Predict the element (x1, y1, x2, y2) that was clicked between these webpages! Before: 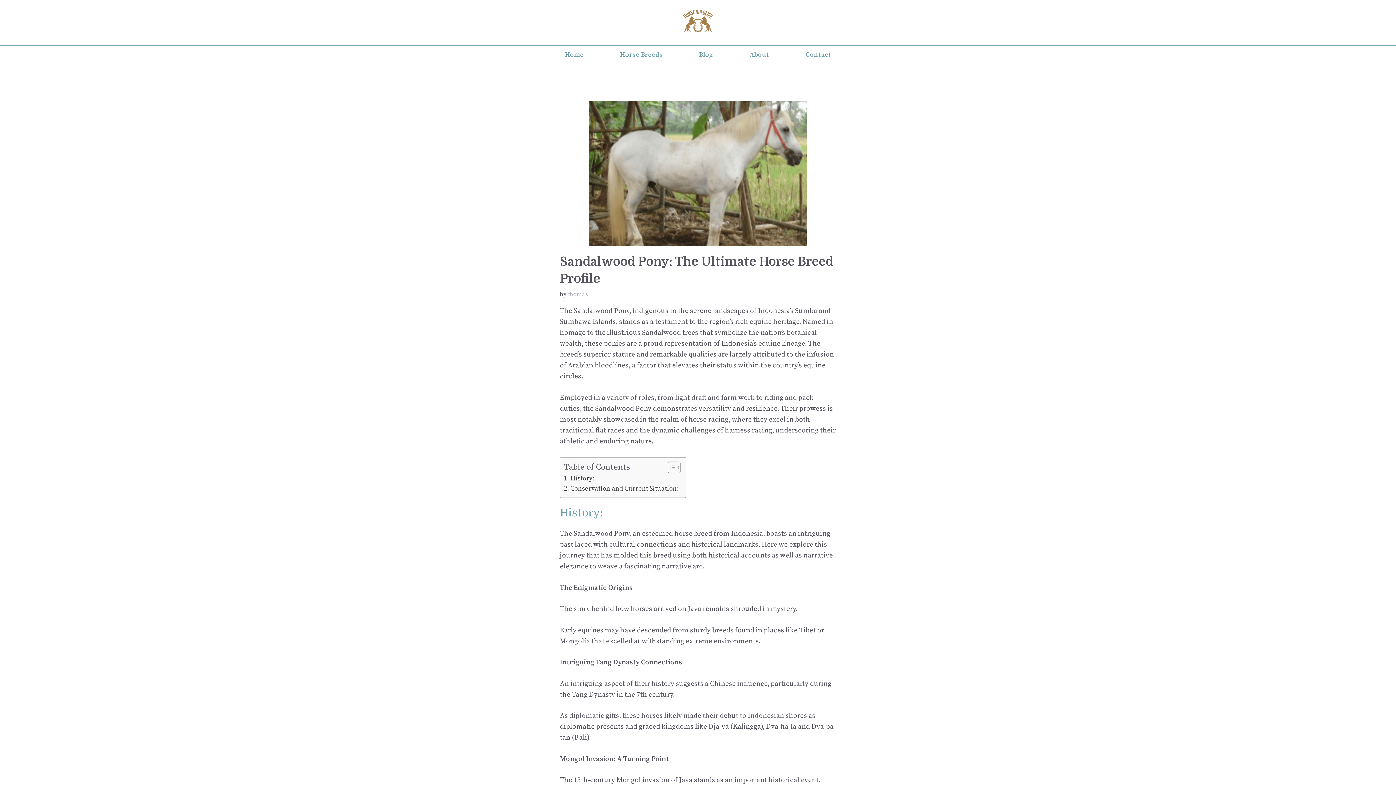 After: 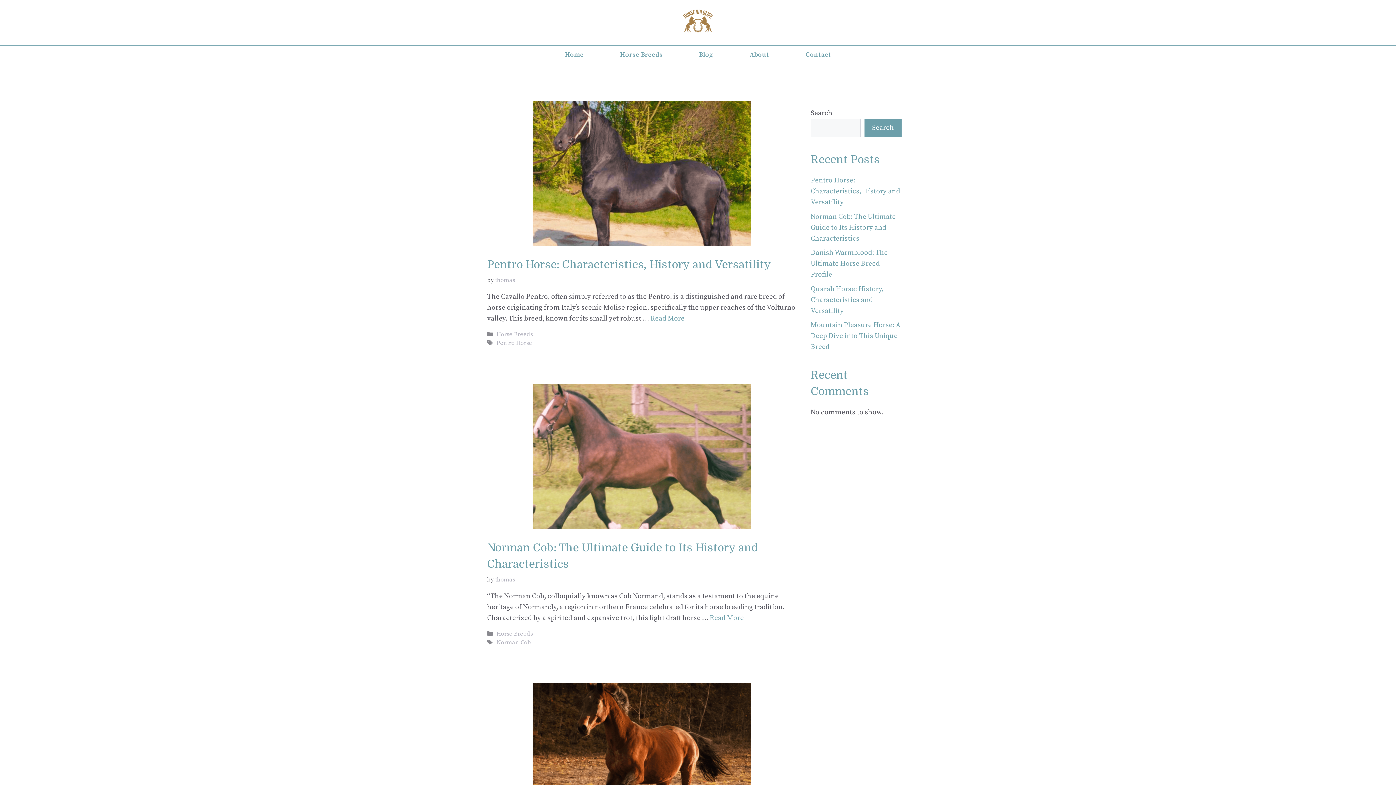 Action: bbox: (681, 45, 731, 64) label: Blog